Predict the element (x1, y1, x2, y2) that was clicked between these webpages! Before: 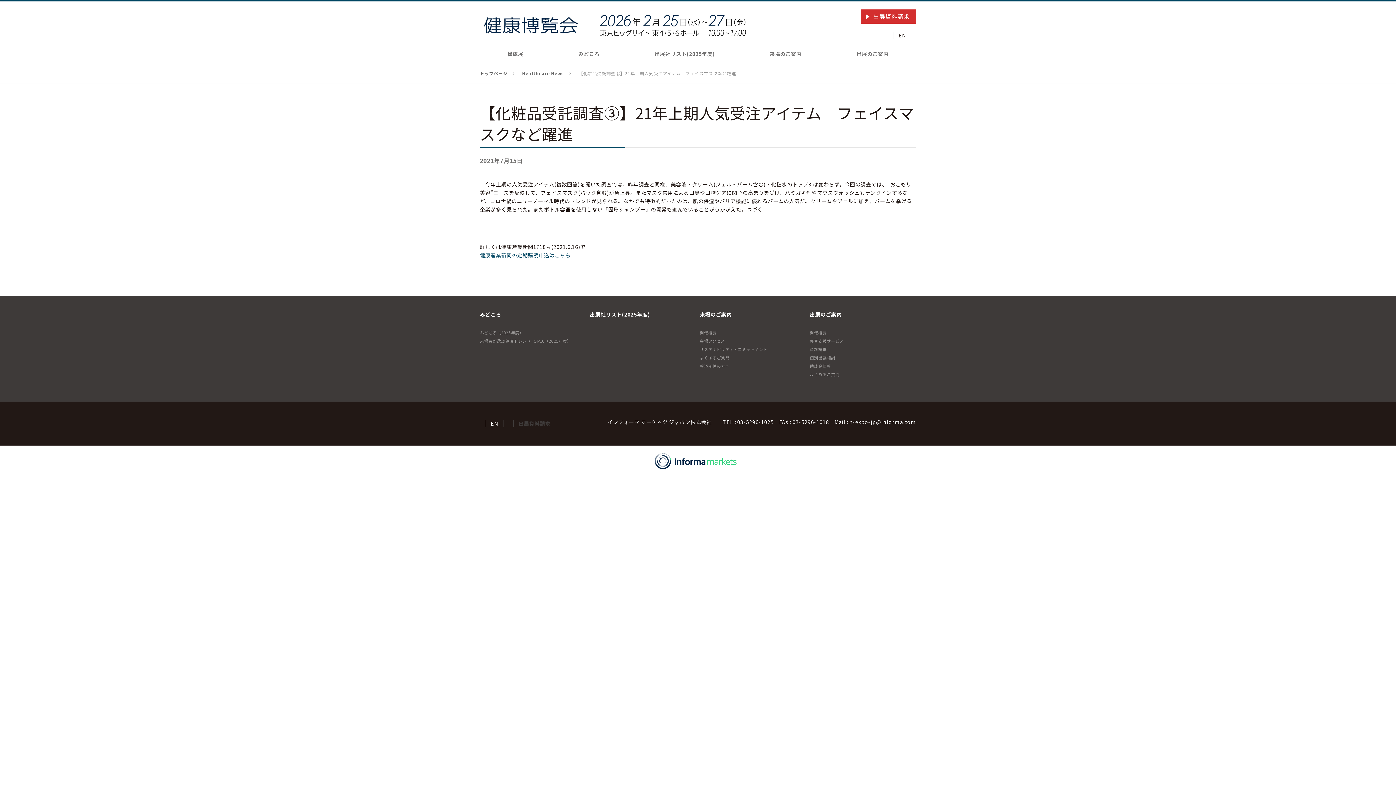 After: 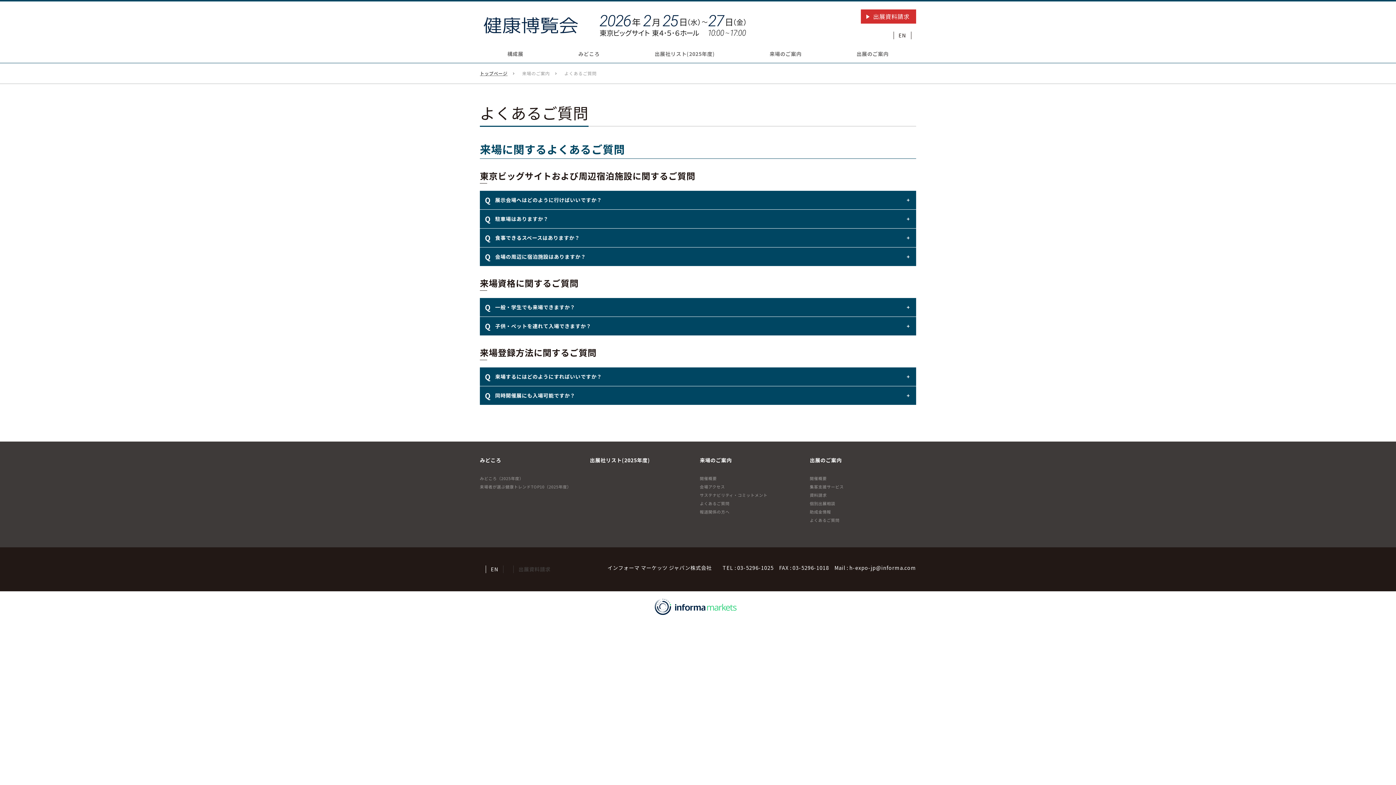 Action: bbox: (700, 354, 729, 360) label: よくあるご質問